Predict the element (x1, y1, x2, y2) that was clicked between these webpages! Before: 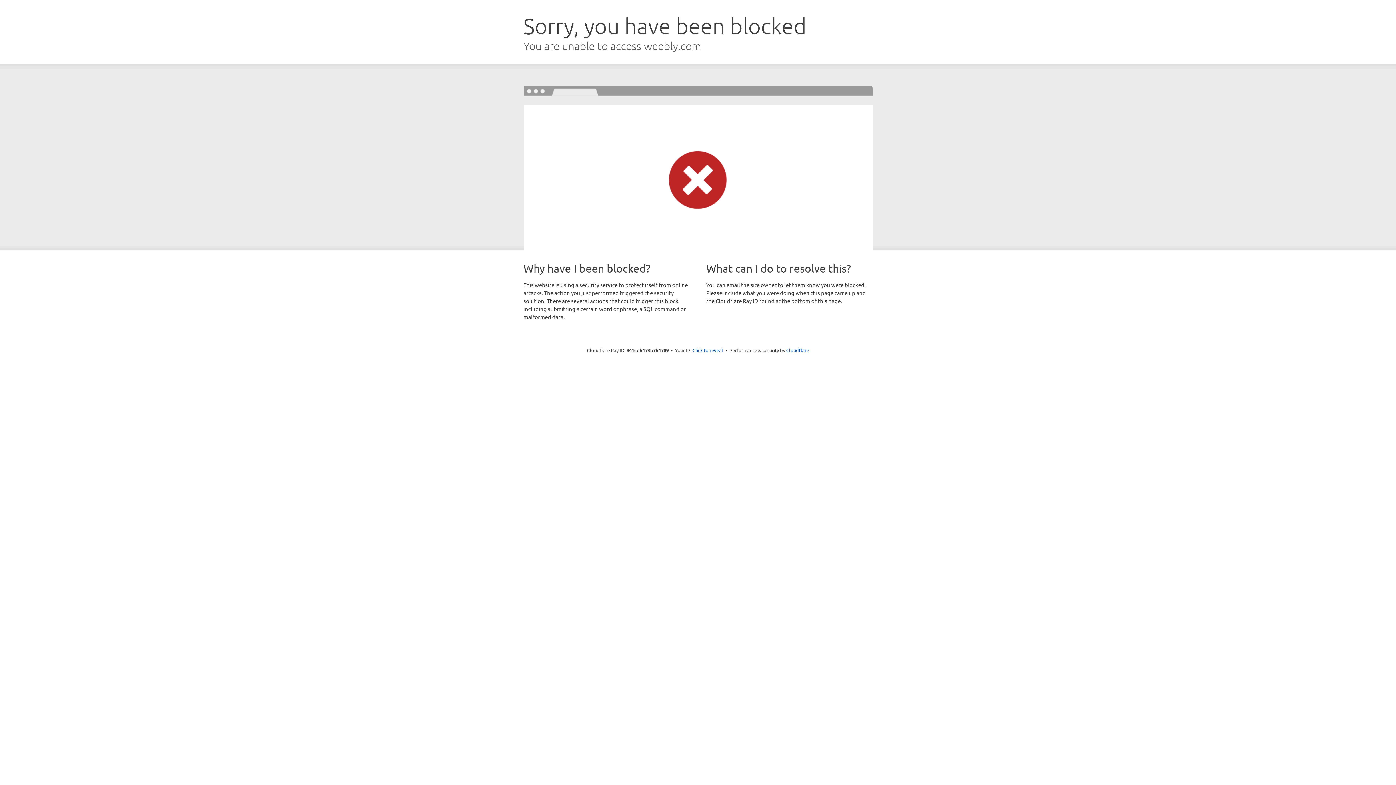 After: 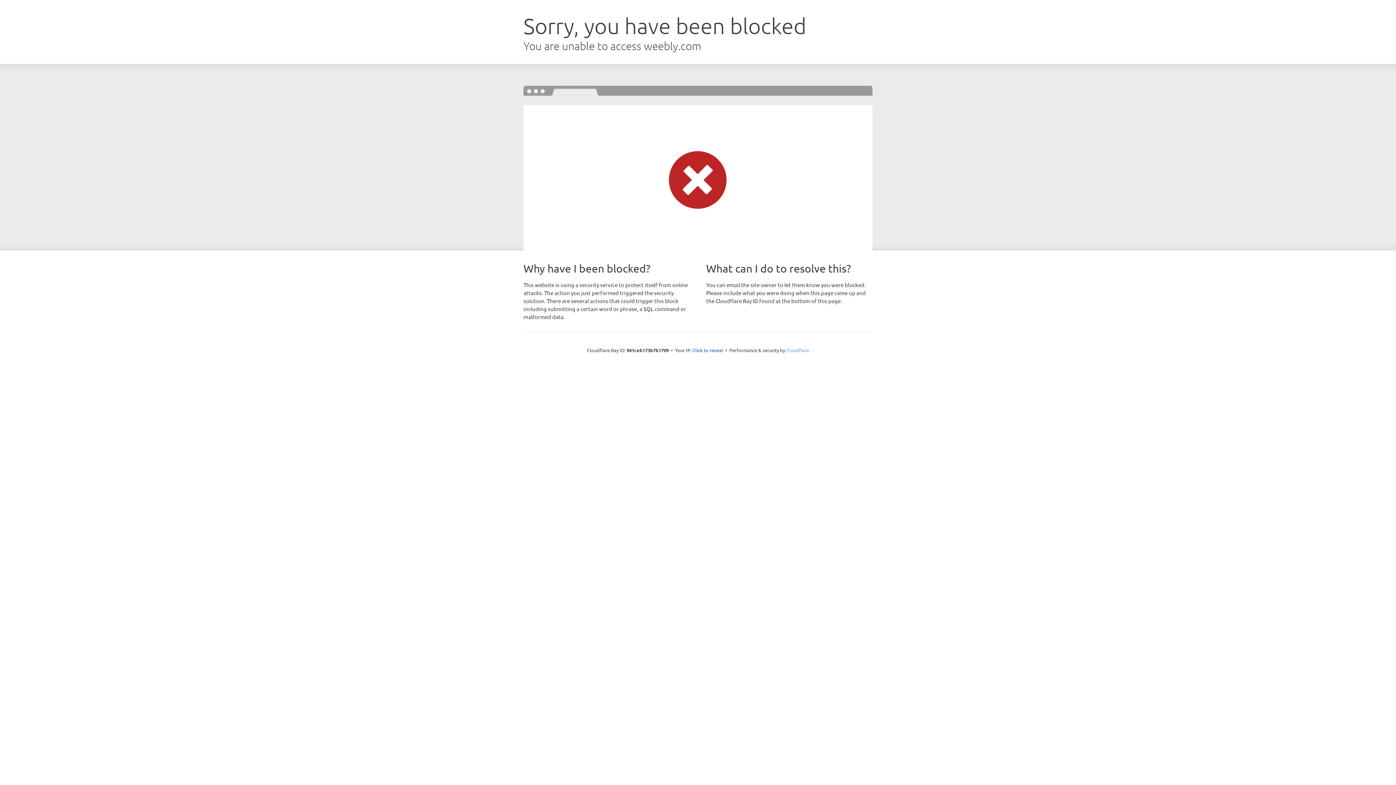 Action: bbox: (786, 347, 809, 353) label: Cloudflare